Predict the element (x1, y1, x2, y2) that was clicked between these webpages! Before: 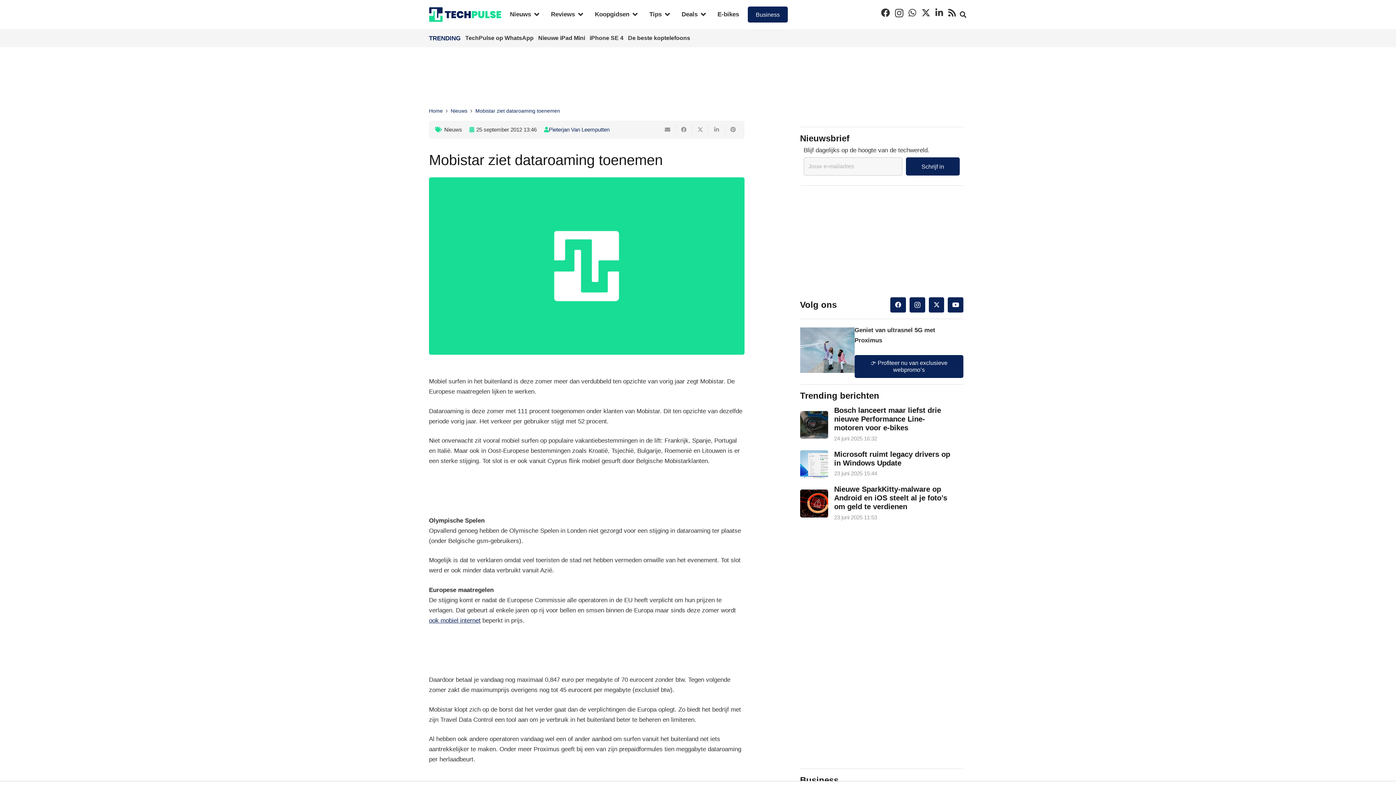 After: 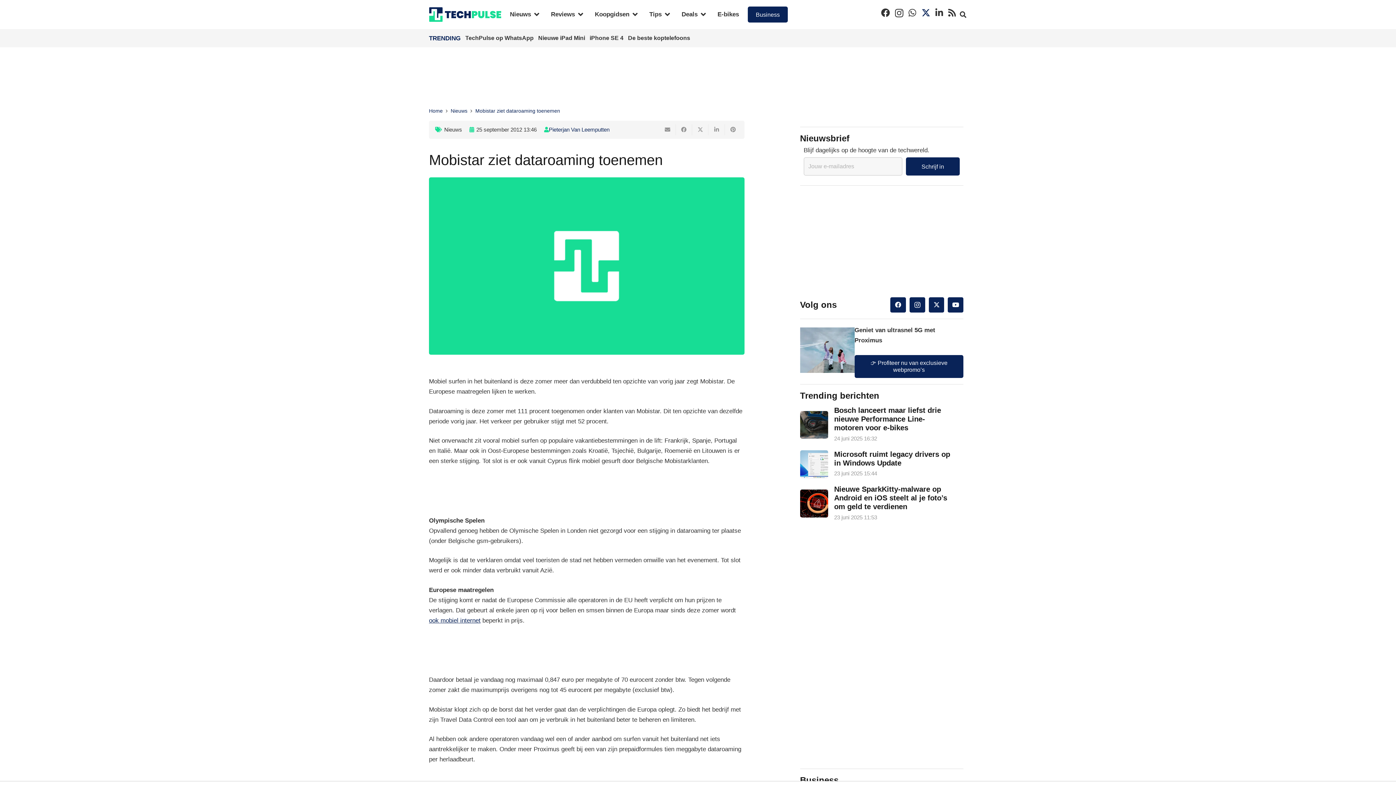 Action: label: Twitter bbox: (921, 8, 930, 17)